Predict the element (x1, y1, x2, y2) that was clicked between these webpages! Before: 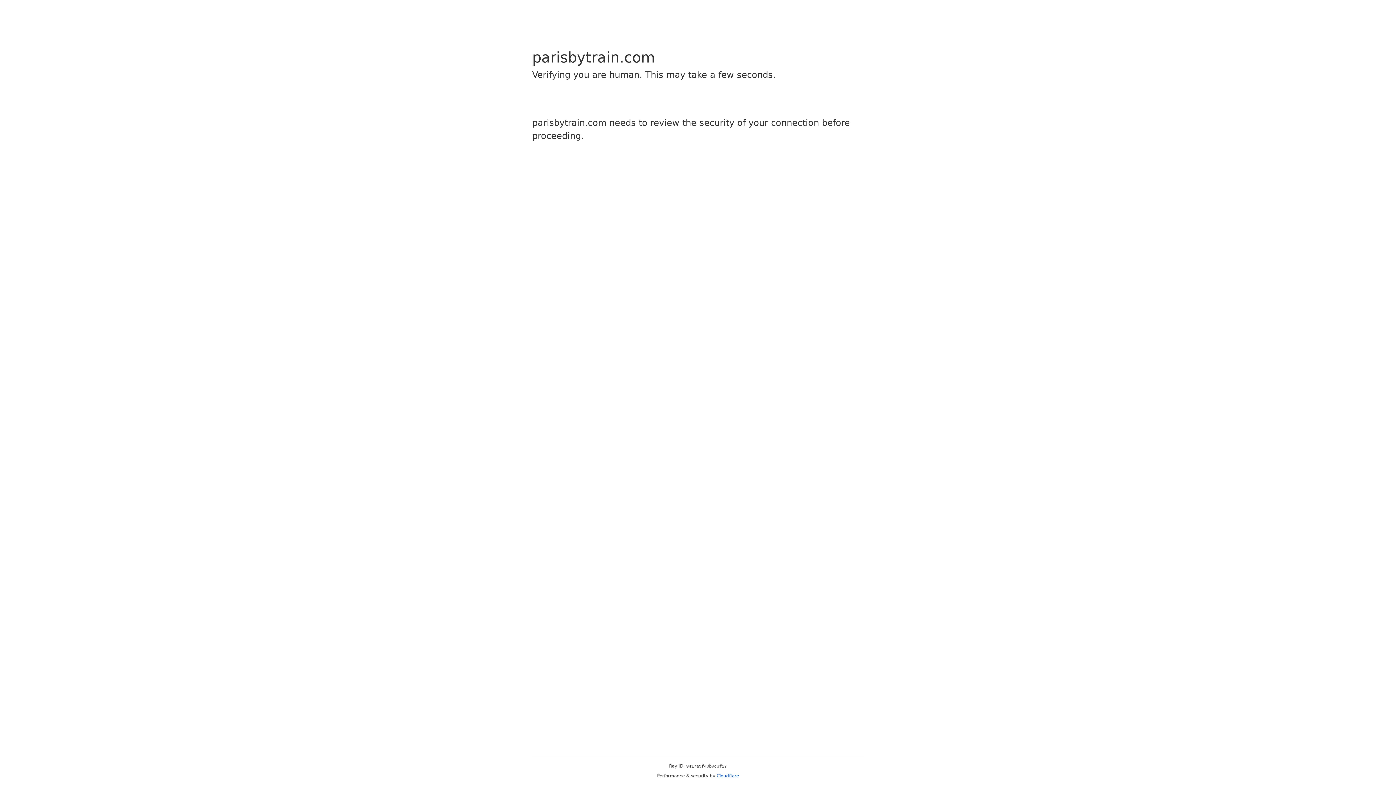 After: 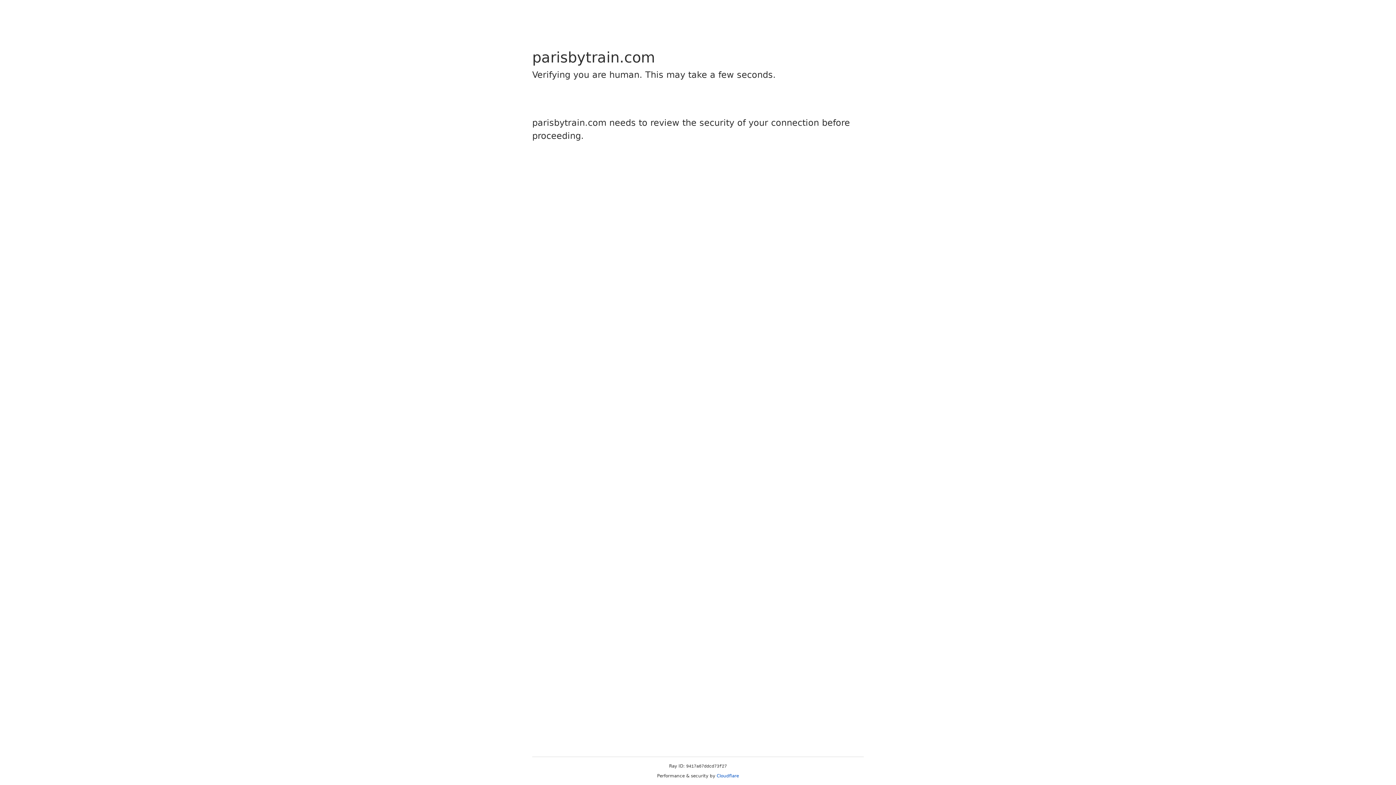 Action: label: Cloudflare bbox: (716, 773, 739, 778)